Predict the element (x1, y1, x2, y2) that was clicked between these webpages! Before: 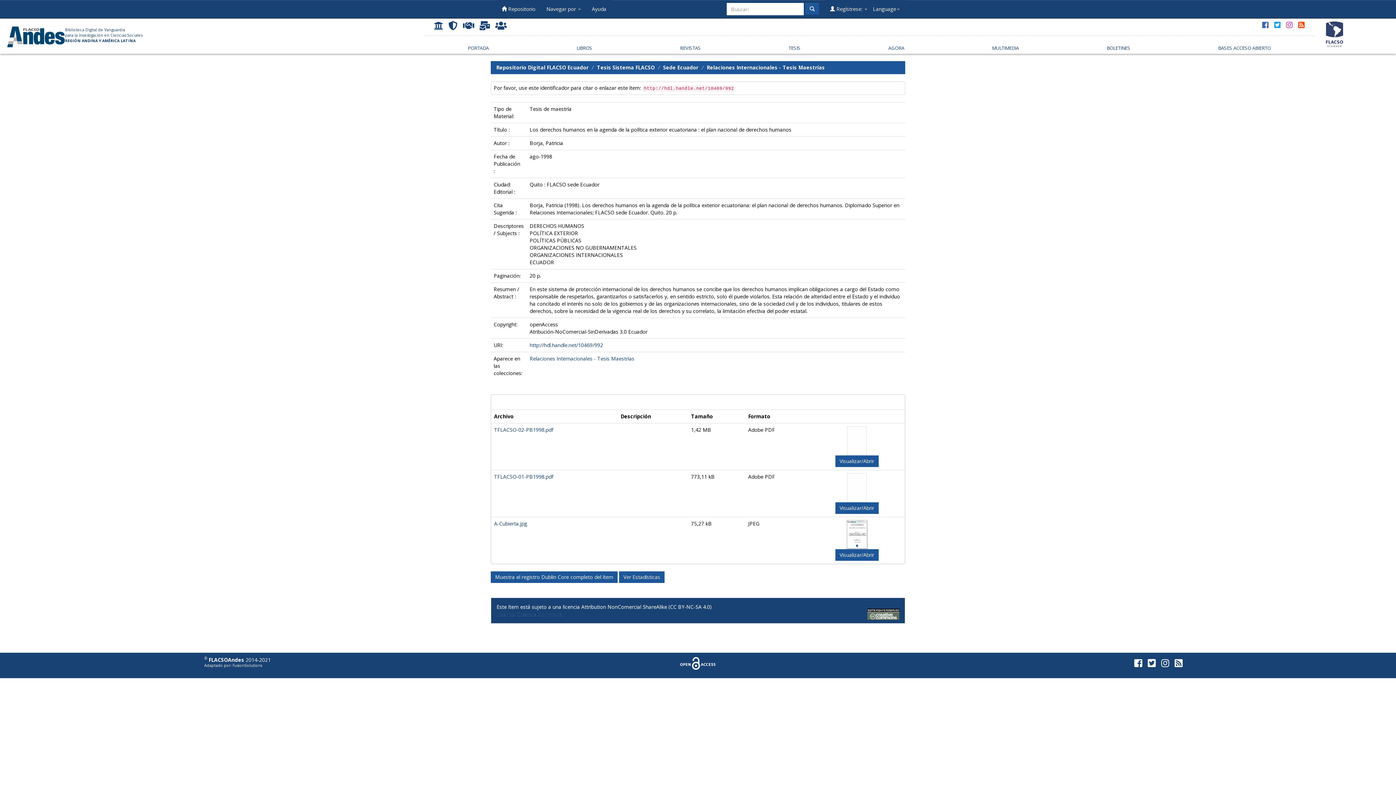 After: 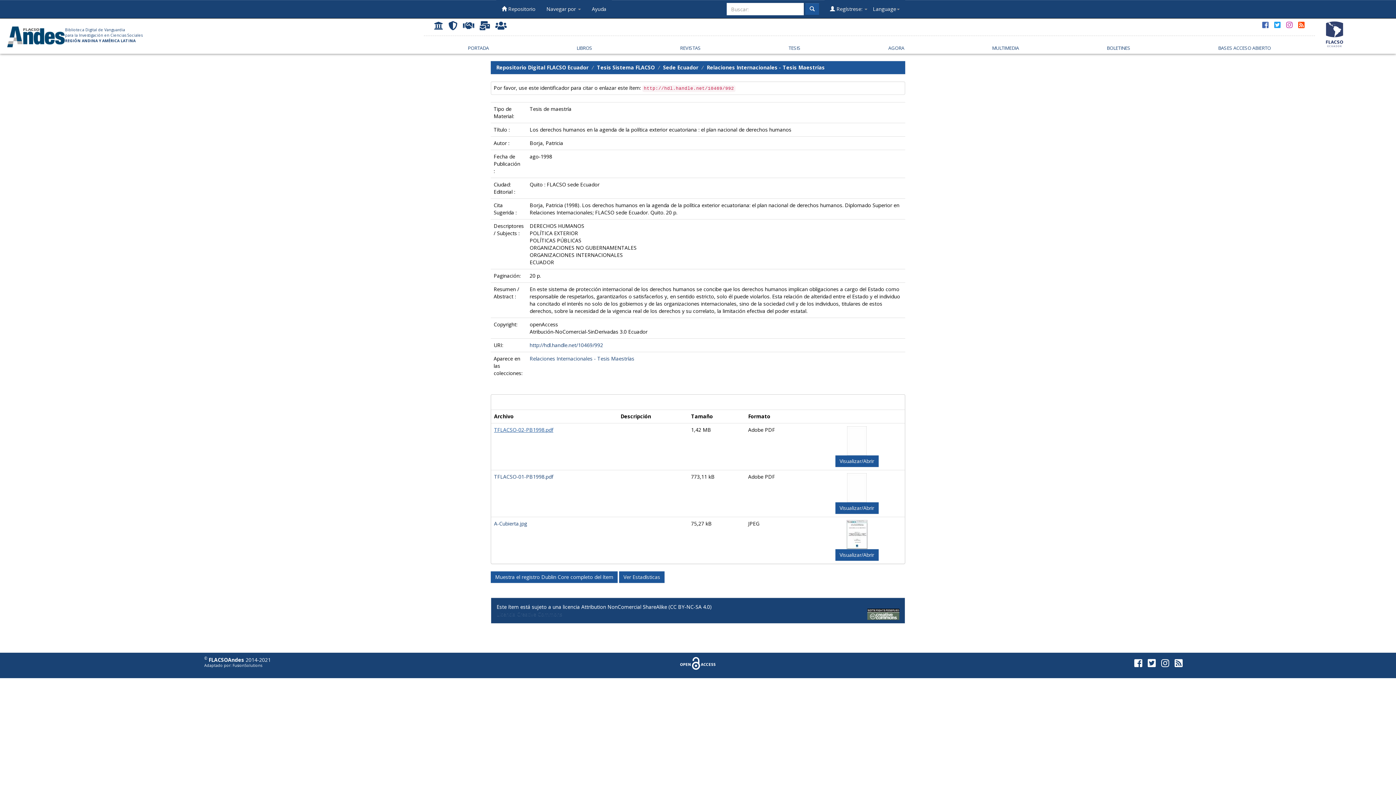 Action: bbox: (494, 426, 553, 433) label: TFLACSO-02-PB1998.pdf